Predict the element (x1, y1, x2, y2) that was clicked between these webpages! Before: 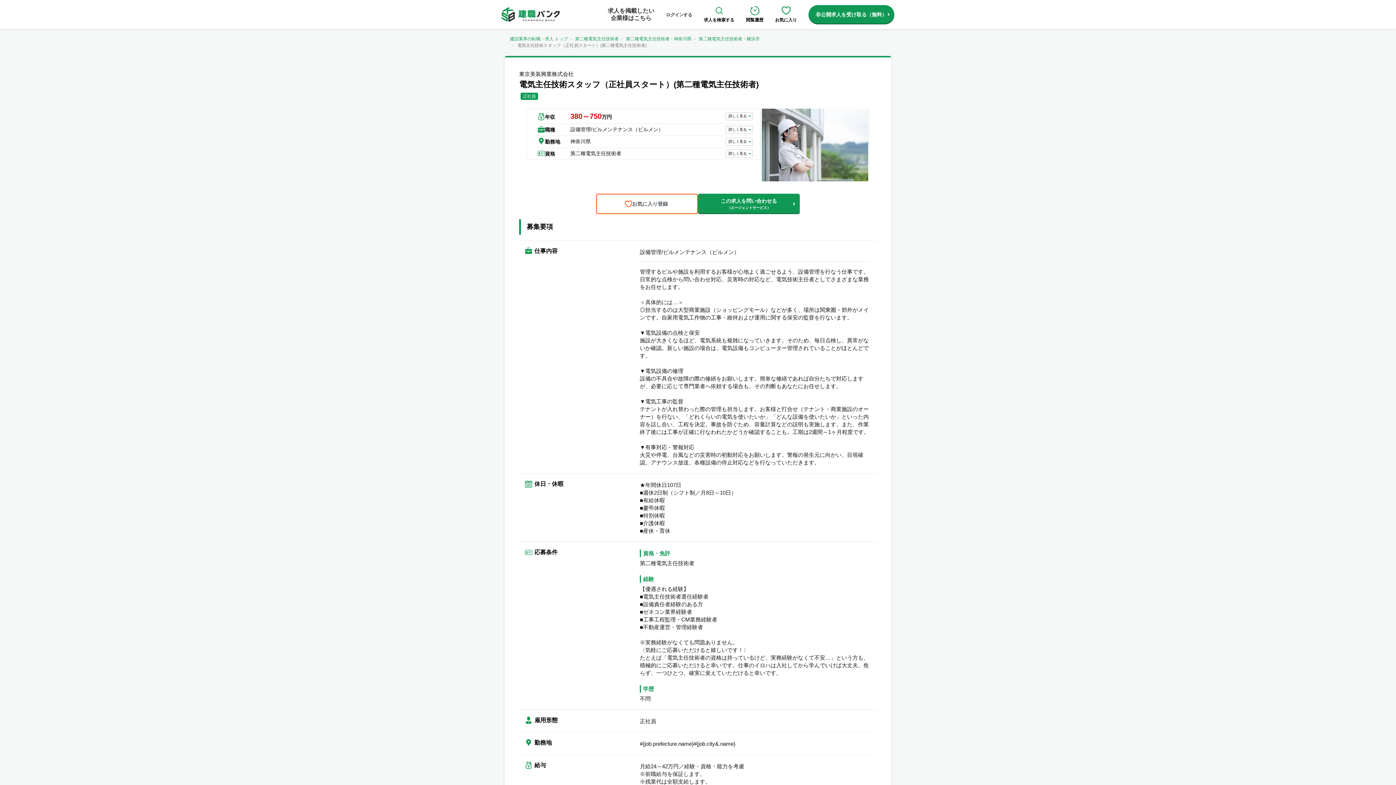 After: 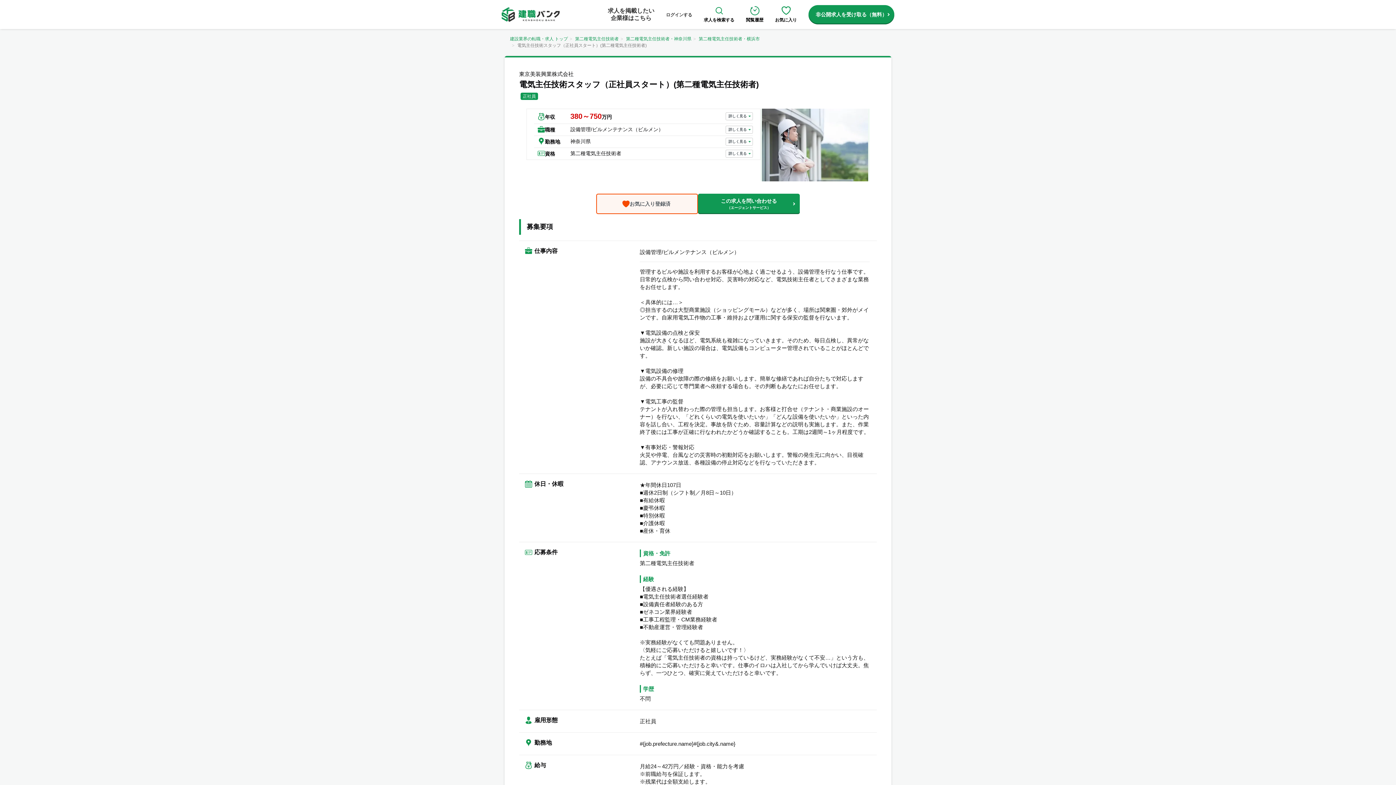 Action: bbox: (596, 193, 698, 214) label: お気に入り登録